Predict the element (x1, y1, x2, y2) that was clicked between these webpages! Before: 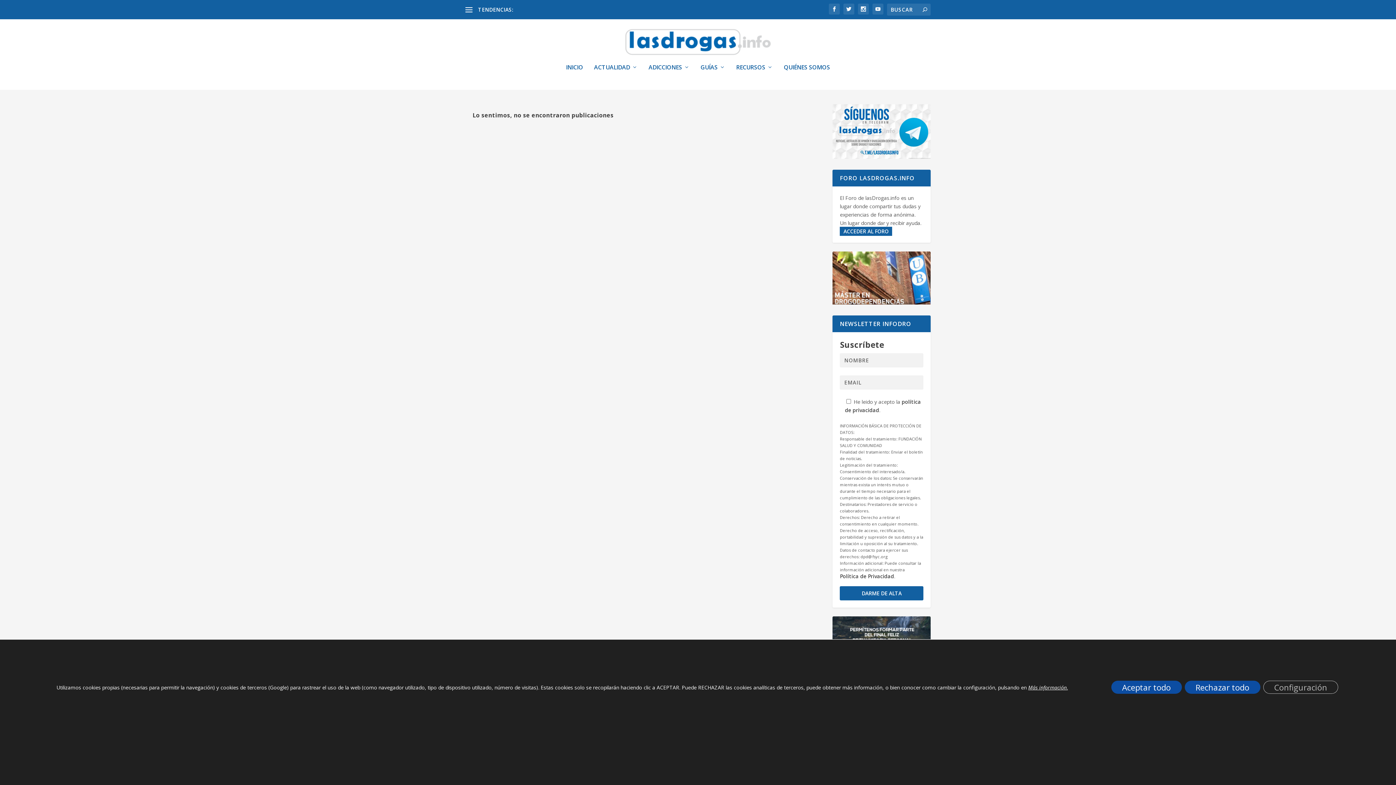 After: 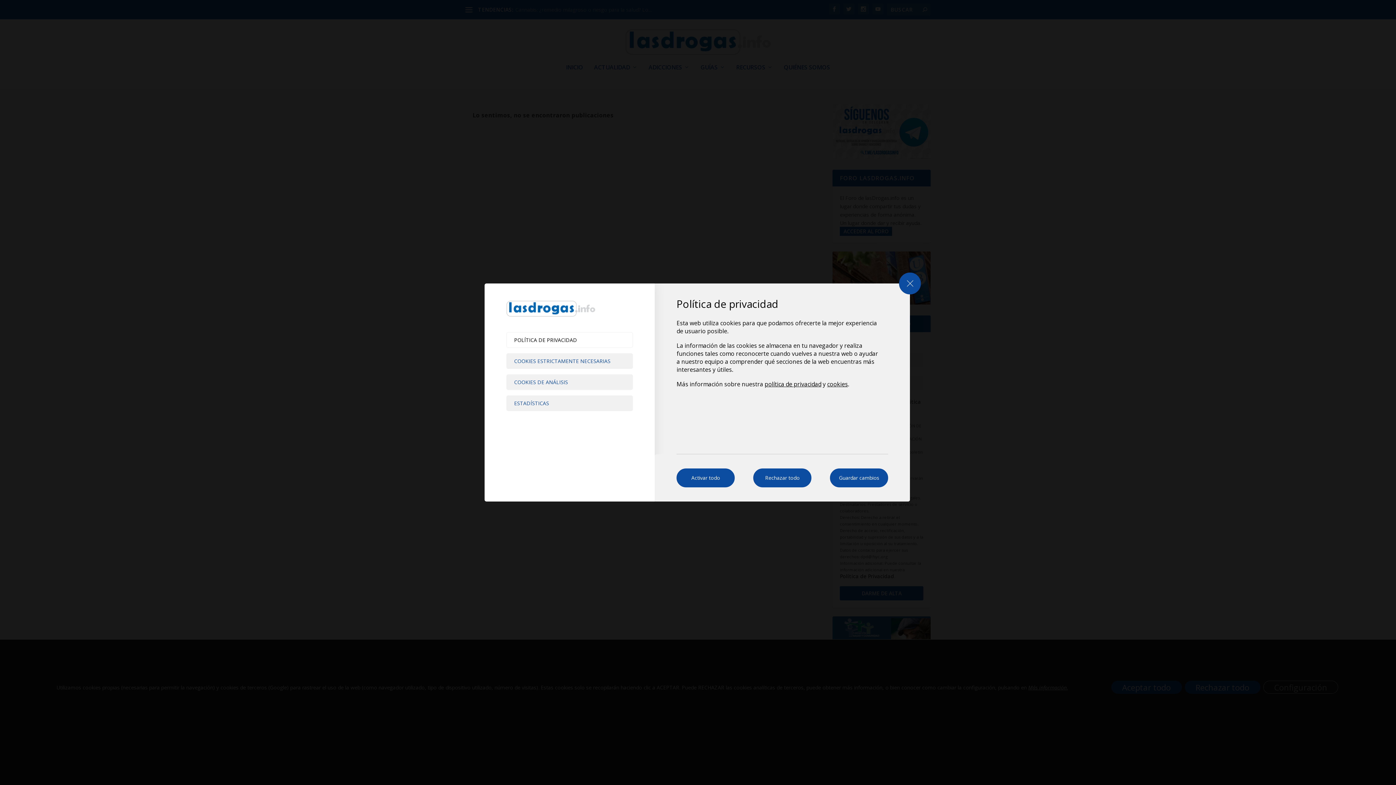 Action: label: Más información. bbox: (1028, 683, 1068, 691)